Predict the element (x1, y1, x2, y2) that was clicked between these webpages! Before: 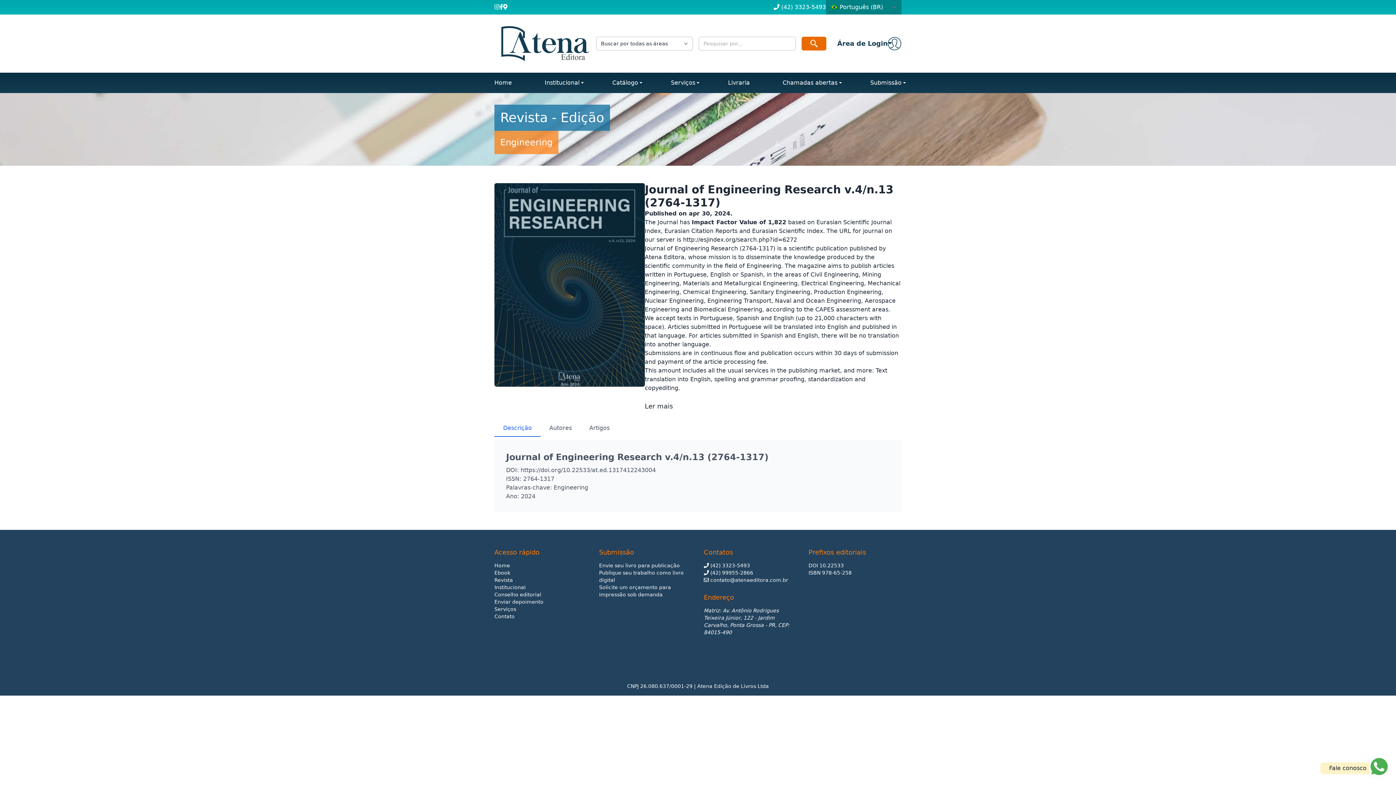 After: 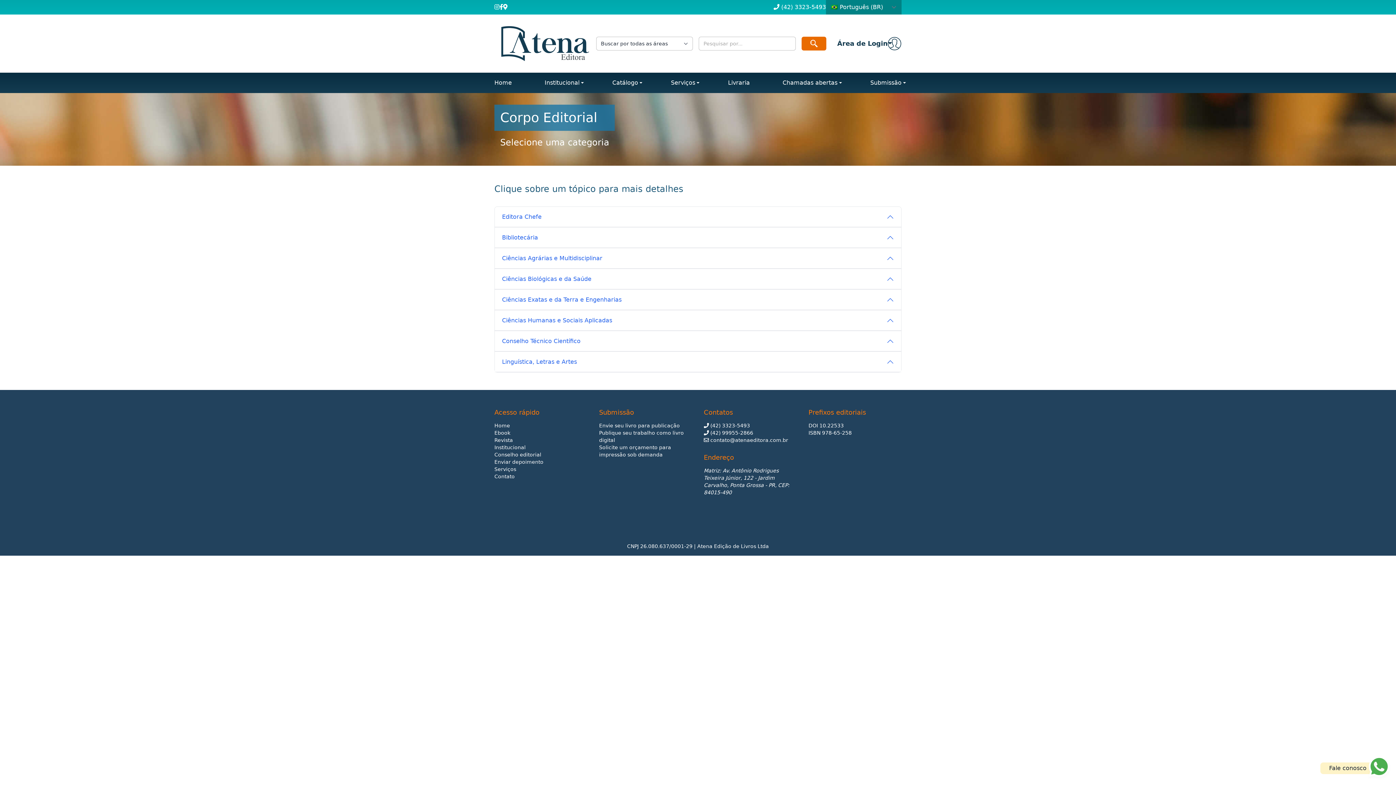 Action: label: Conselho editorial bbox: (494, 591, 587, 598)